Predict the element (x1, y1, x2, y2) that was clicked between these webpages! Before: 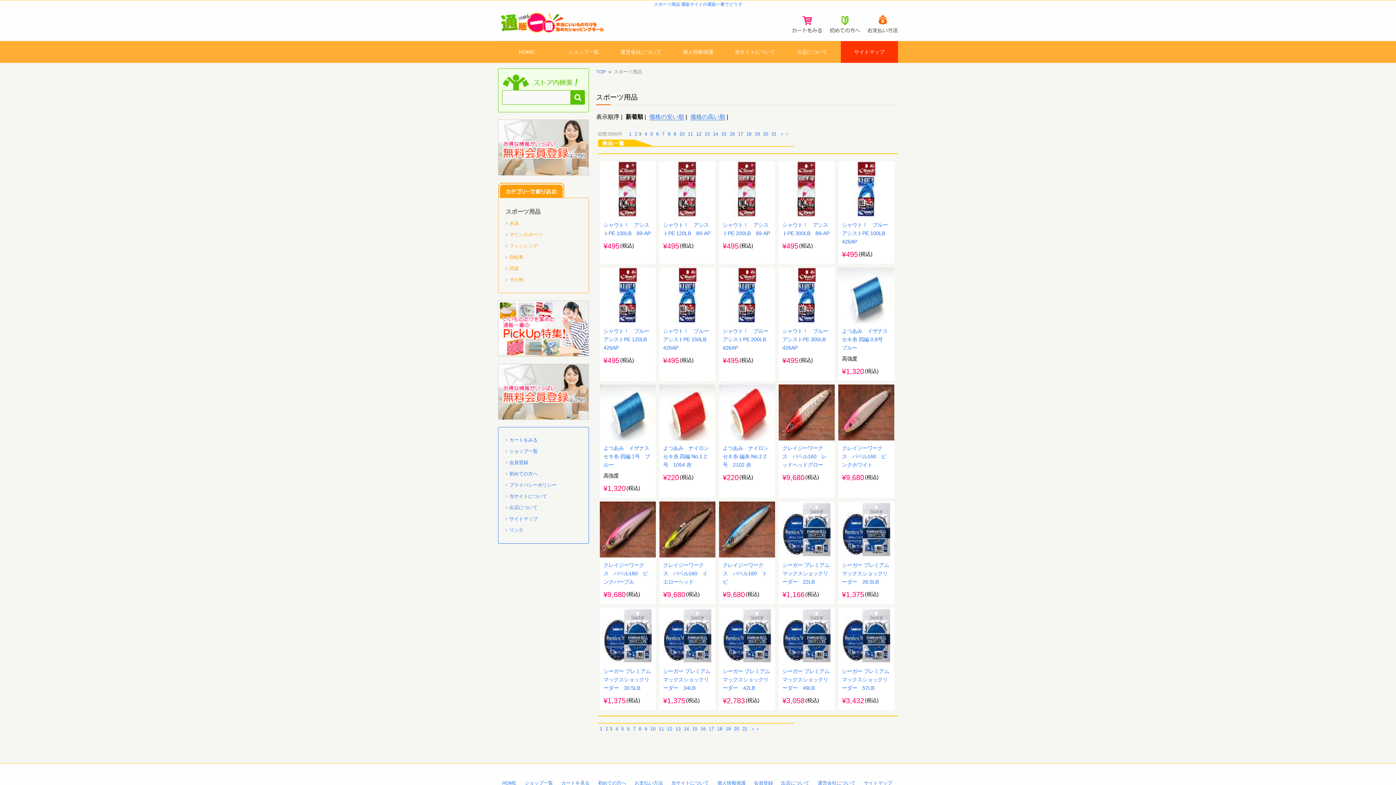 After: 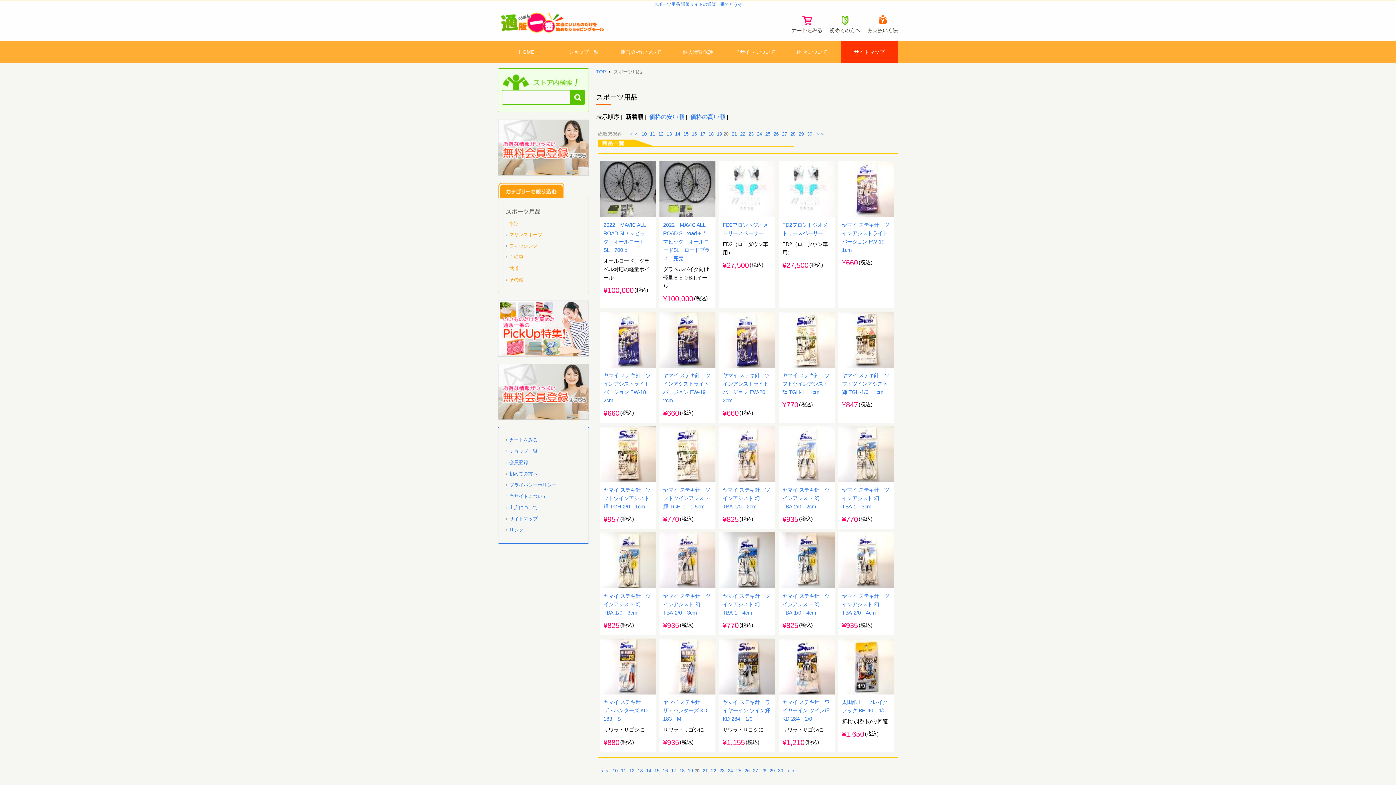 Action: label: 20 bbox: (763, 131, 768, 137)